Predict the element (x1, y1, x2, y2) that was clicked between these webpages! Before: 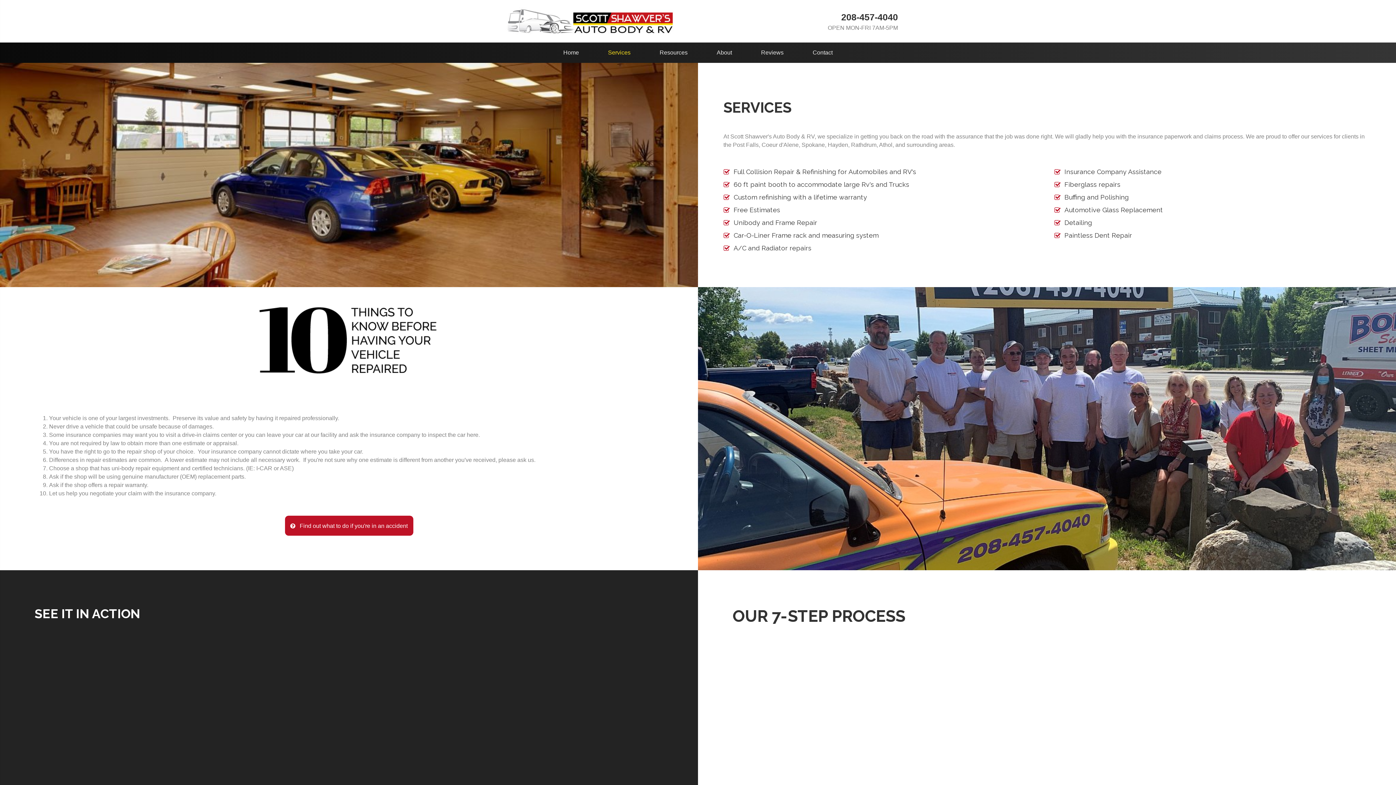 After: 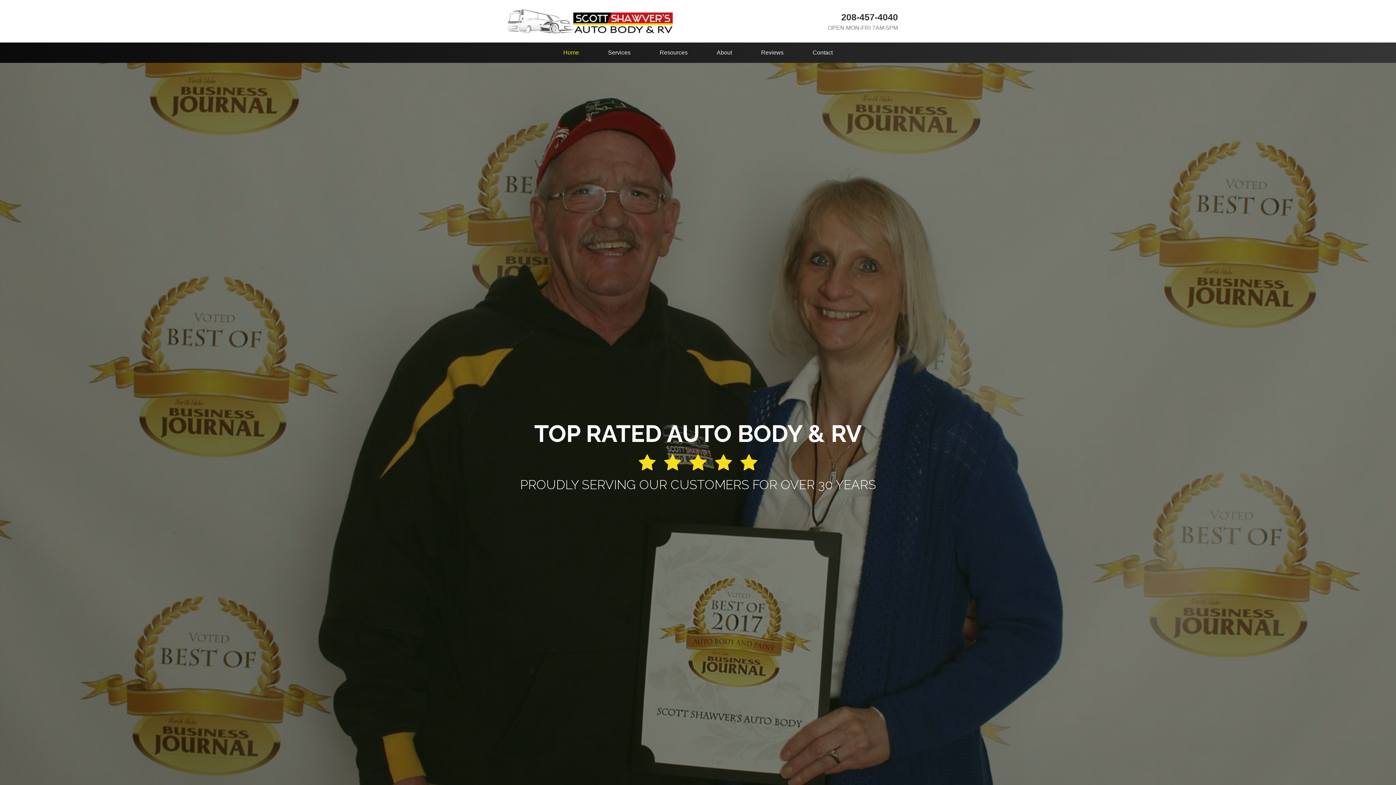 Action: bbox: (548, 42, 593, 63) label: Home